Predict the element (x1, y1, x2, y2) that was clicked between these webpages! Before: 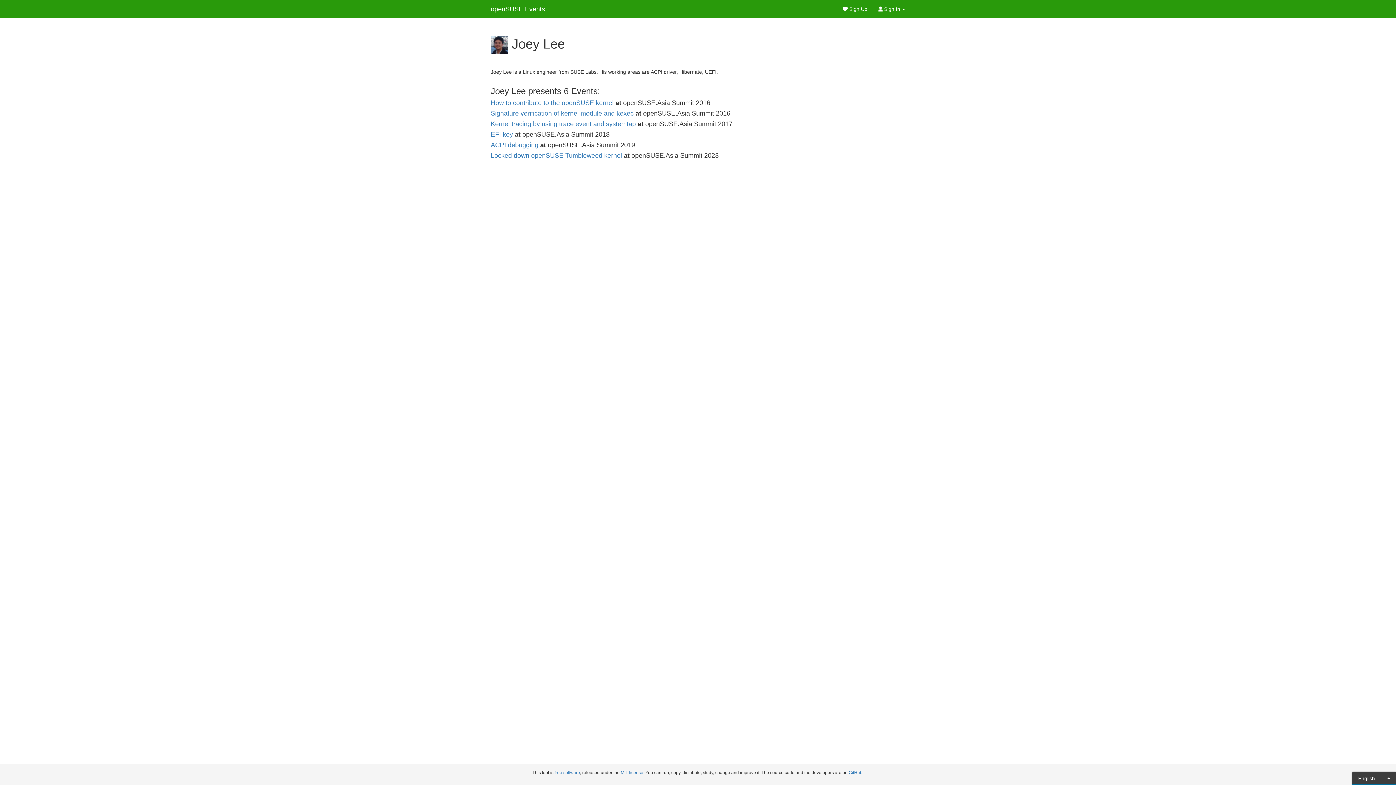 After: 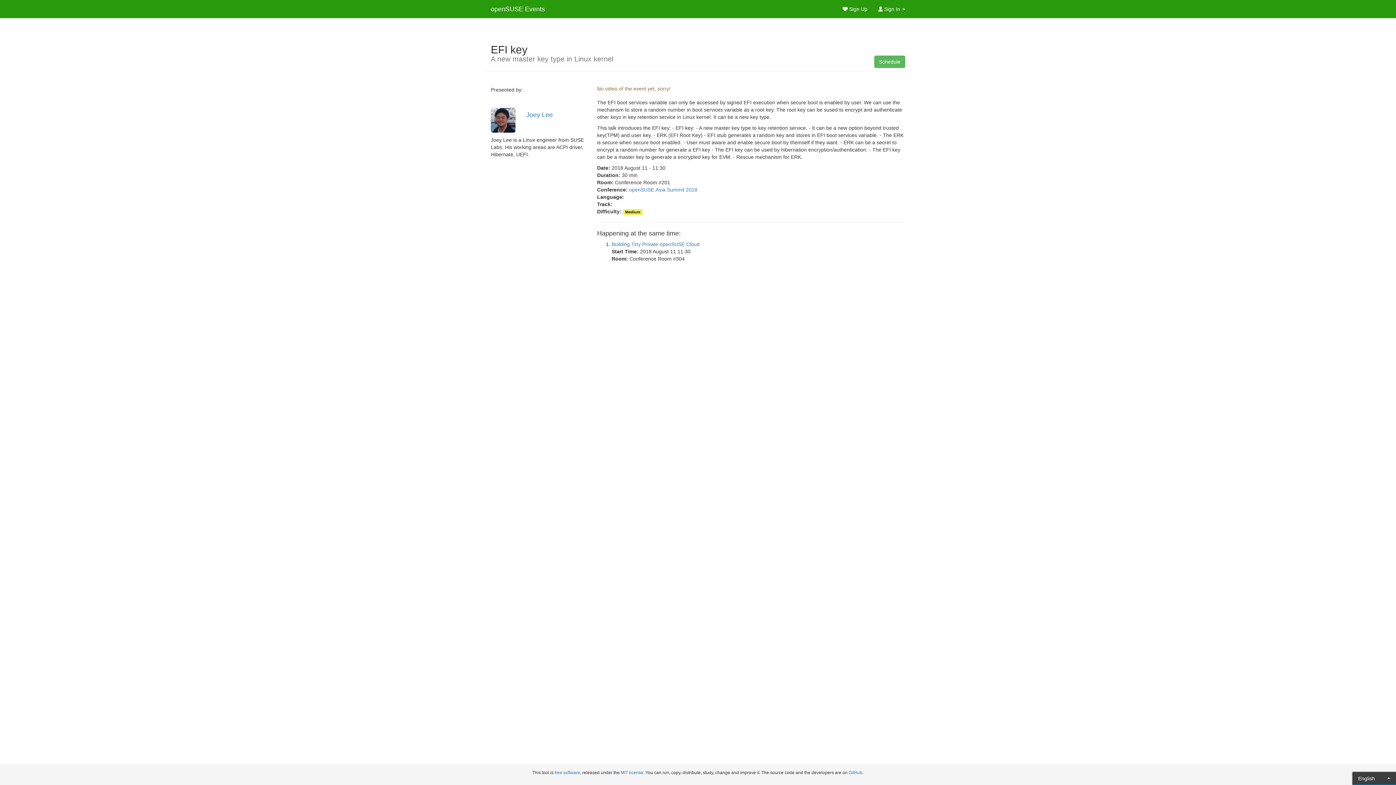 Action: label: EFI key bbox: (490, 130, 513, 138)